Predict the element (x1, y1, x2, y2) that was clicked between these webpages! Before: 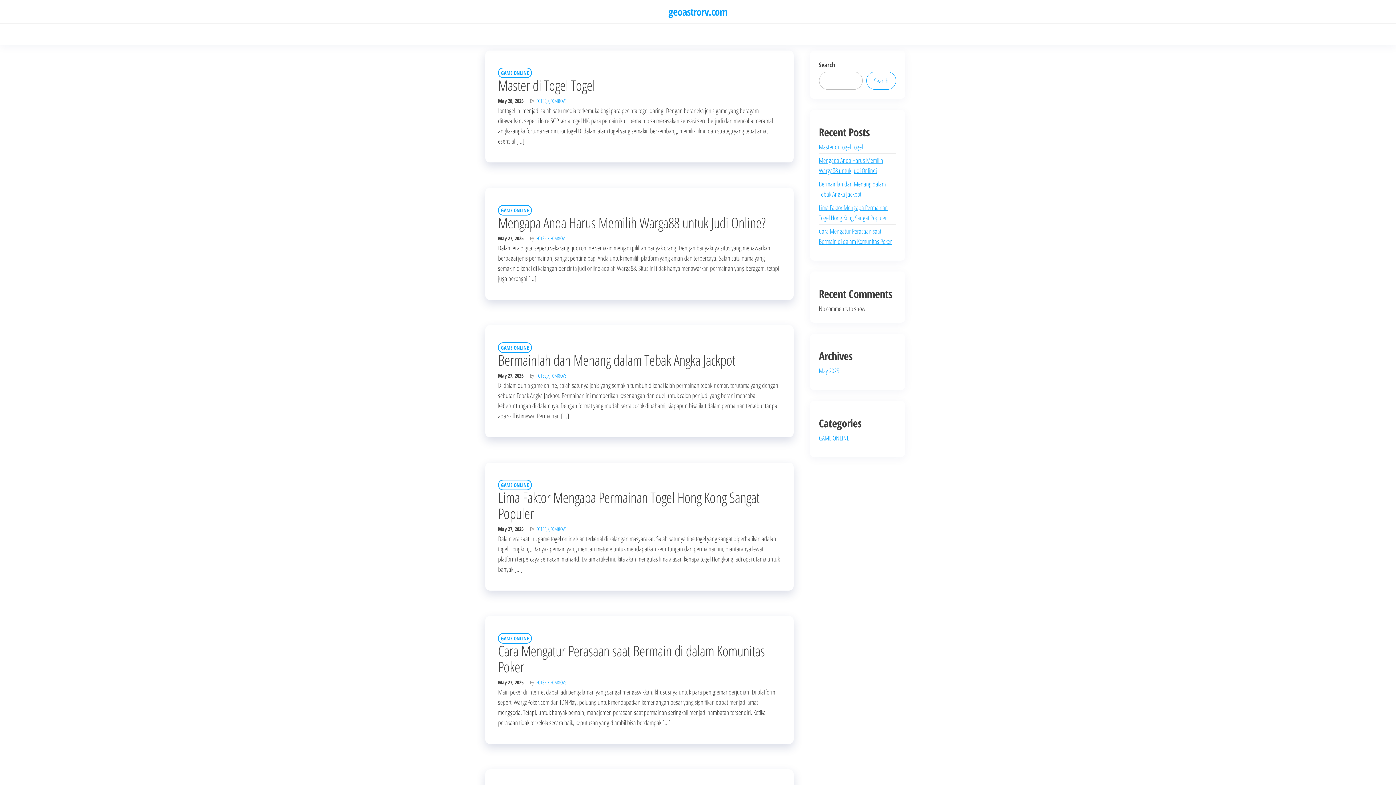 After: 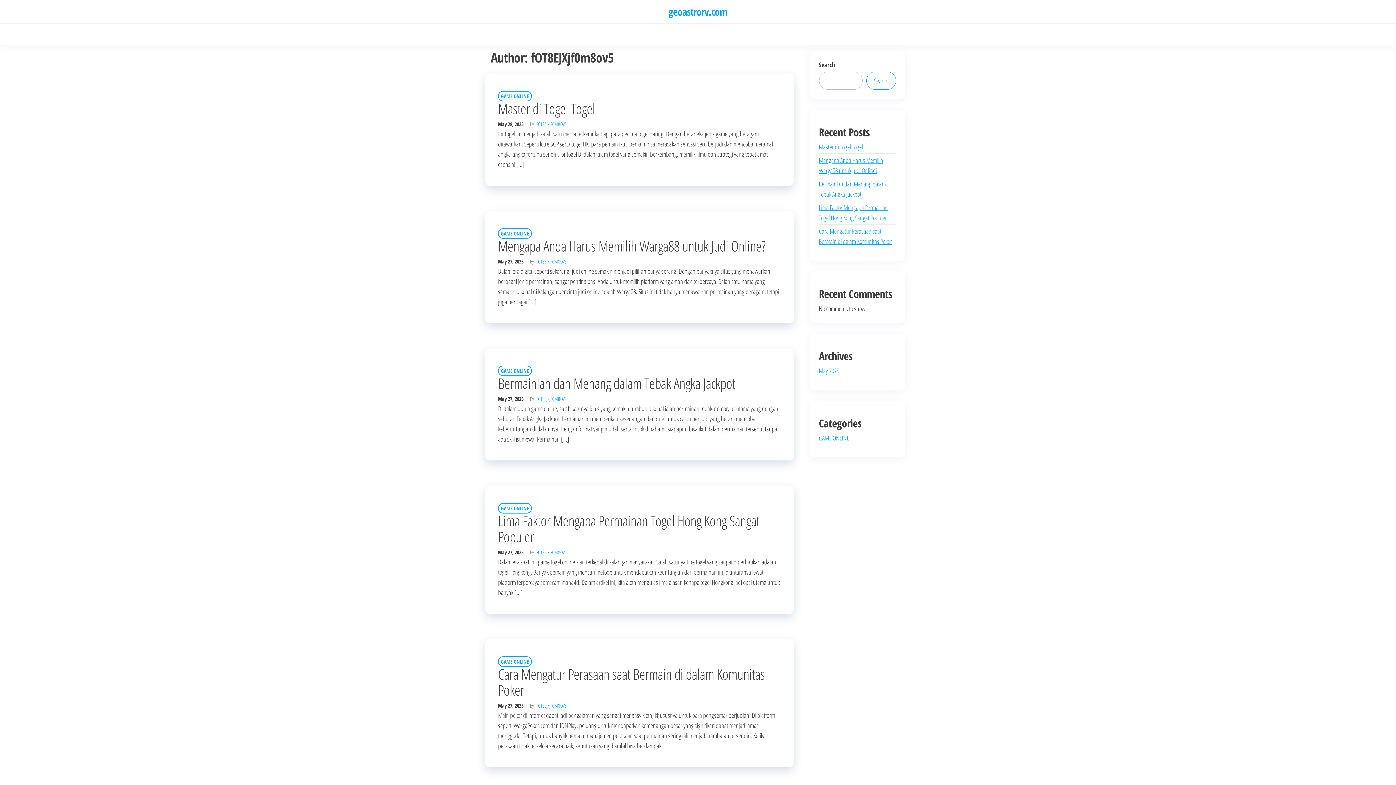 Action: label: FOT8EJXJF0M8OV5 bbox: (536, 525, 566, 532)